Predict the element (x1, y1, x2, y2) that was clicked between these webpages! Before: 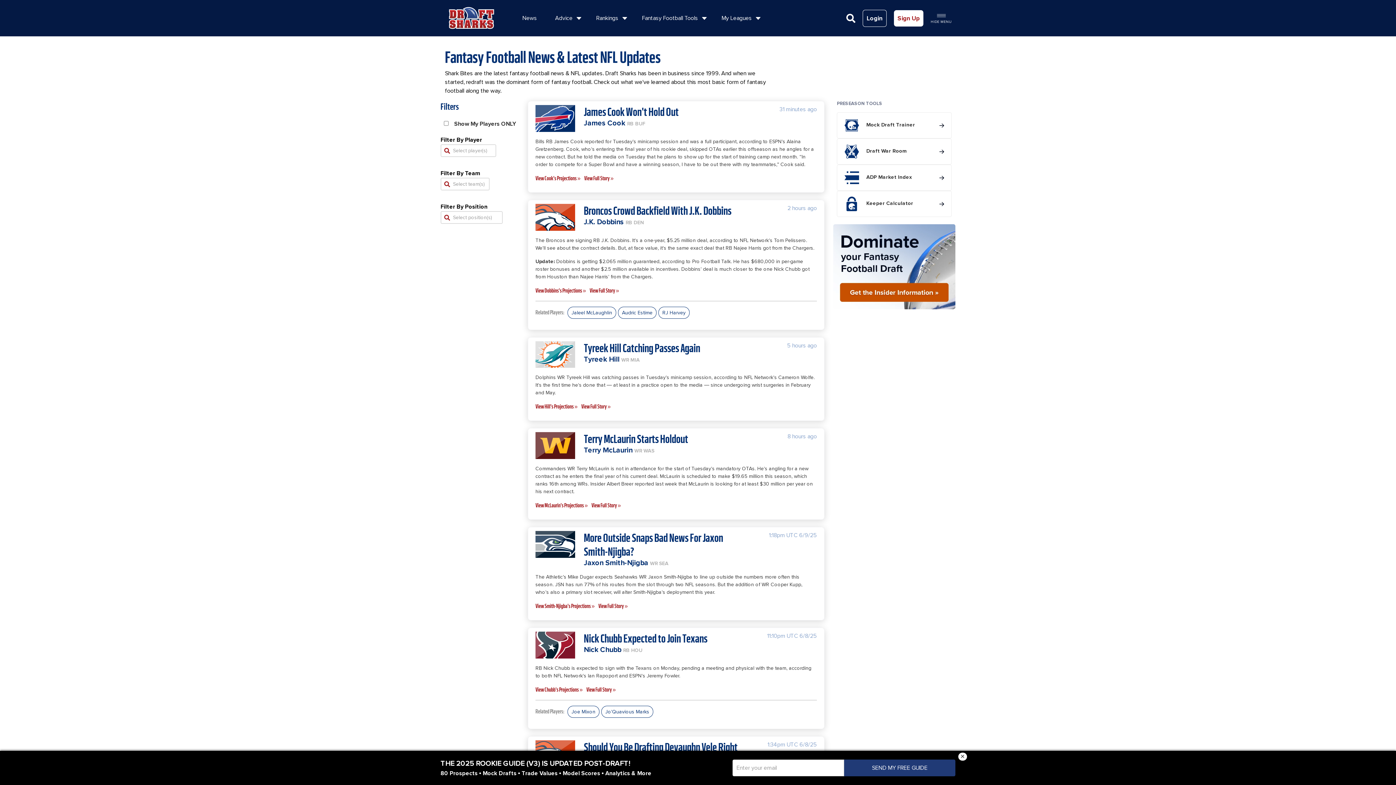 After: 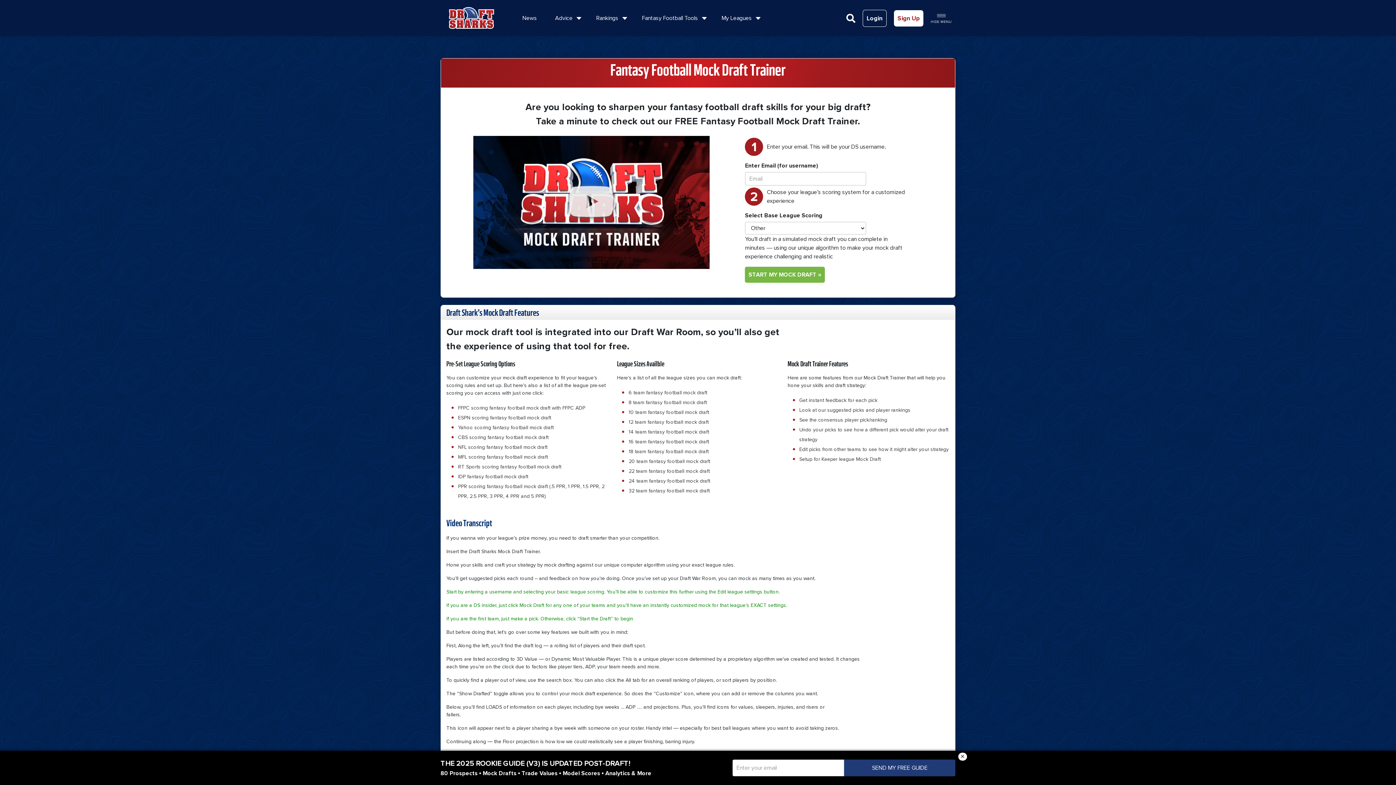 Action: bbox: (837, 112, 952, 138) label: Mock Draft Trainer